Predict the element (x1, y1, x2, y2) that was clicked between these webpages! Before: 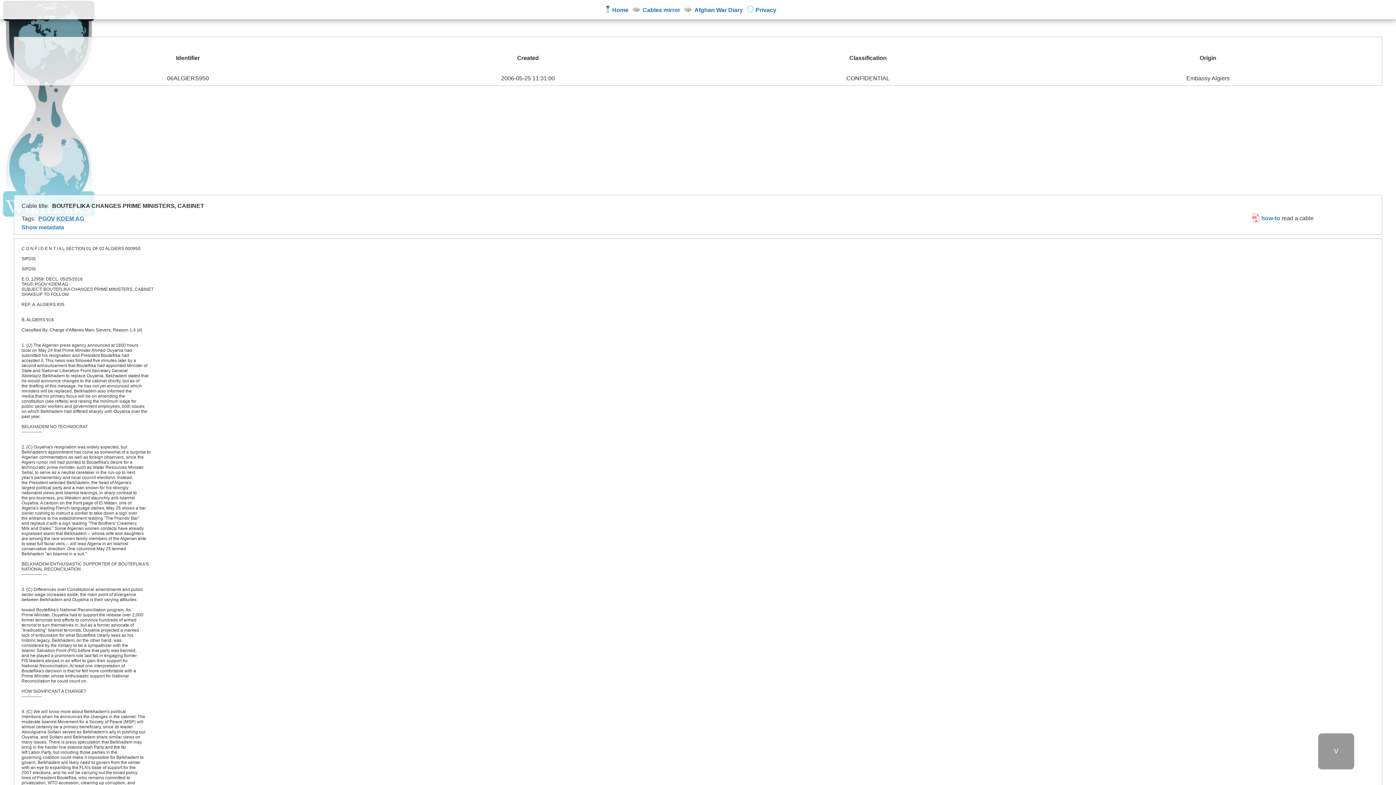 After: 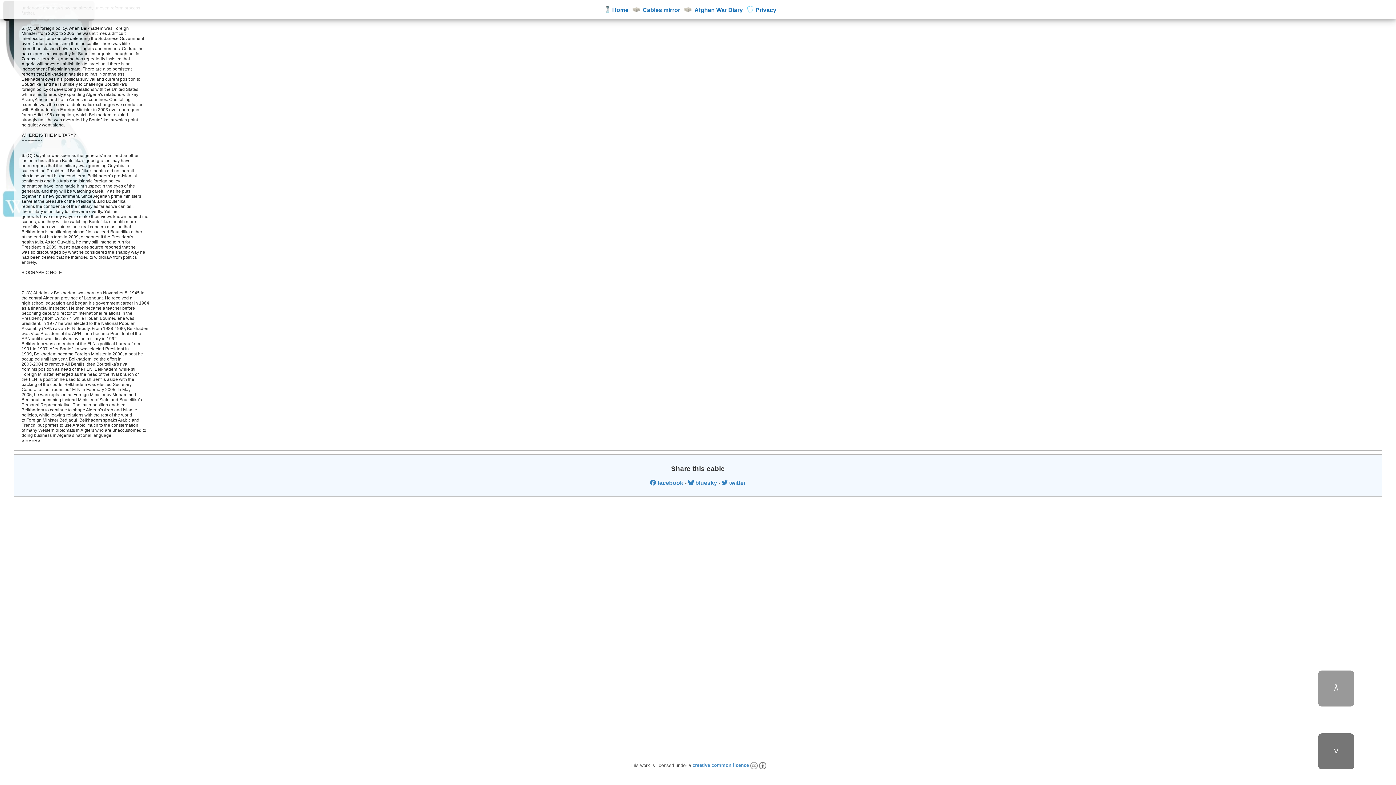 Action: bbox: (1318, 733, 1354, 769) label:  ᐯ 